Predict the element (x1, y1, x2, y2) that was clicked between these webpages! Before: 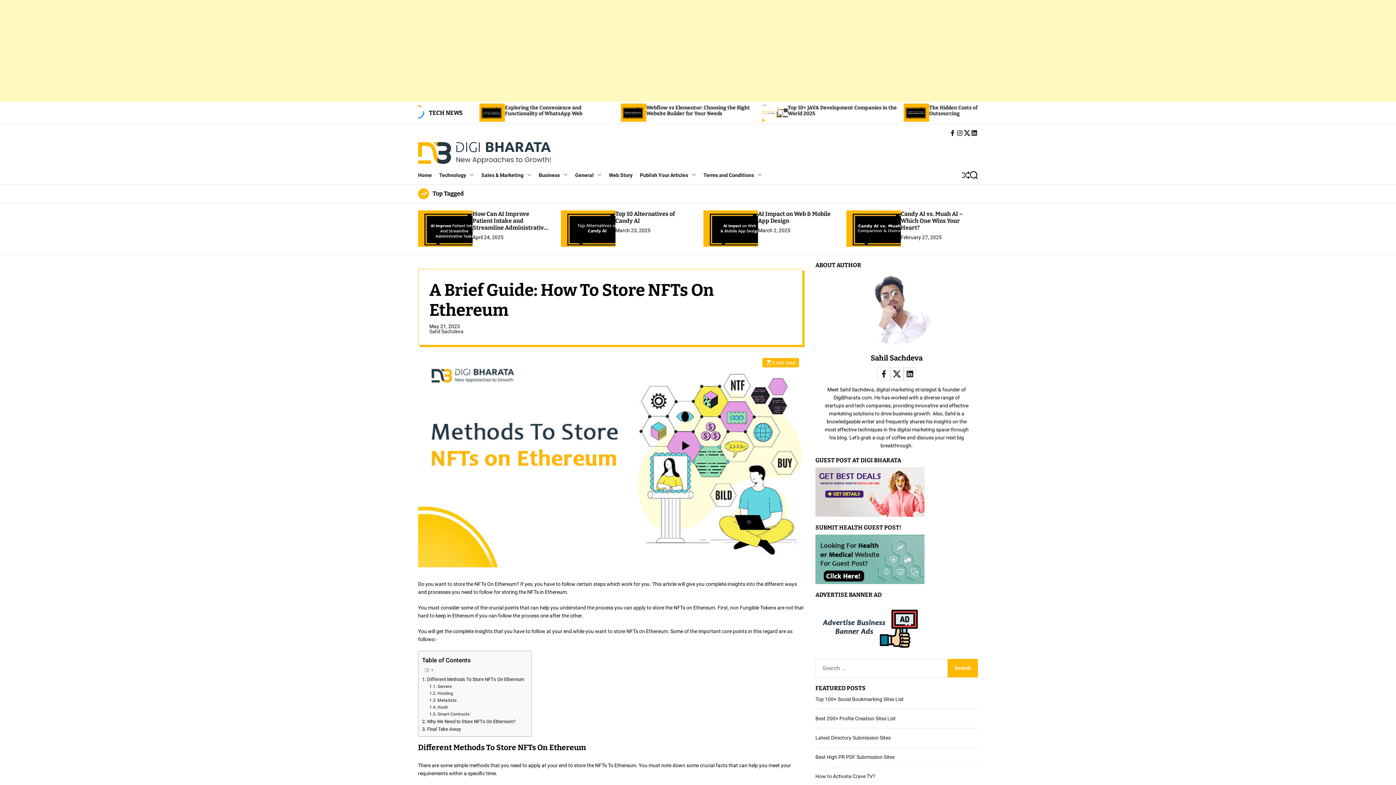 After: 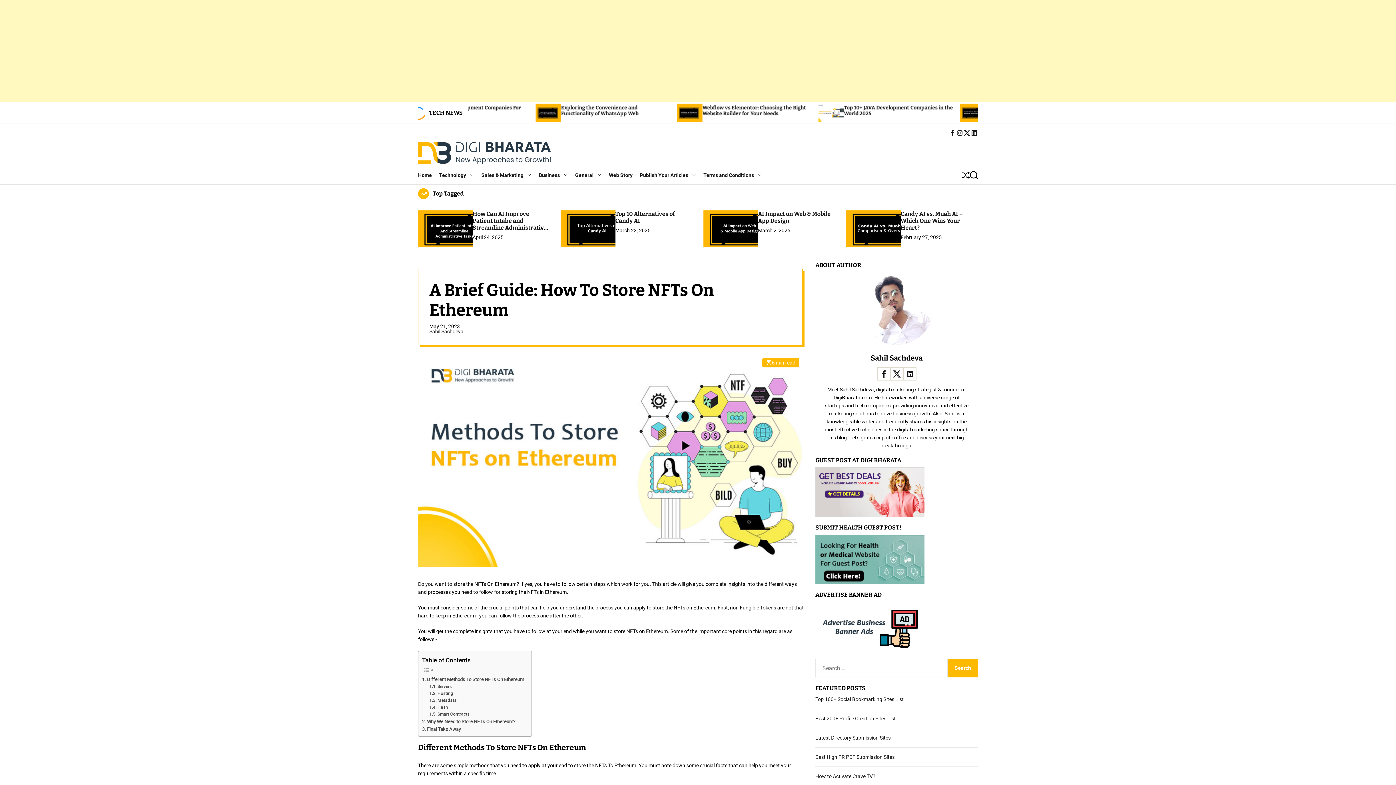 Action: bbox: (815, 603, 924, 609)